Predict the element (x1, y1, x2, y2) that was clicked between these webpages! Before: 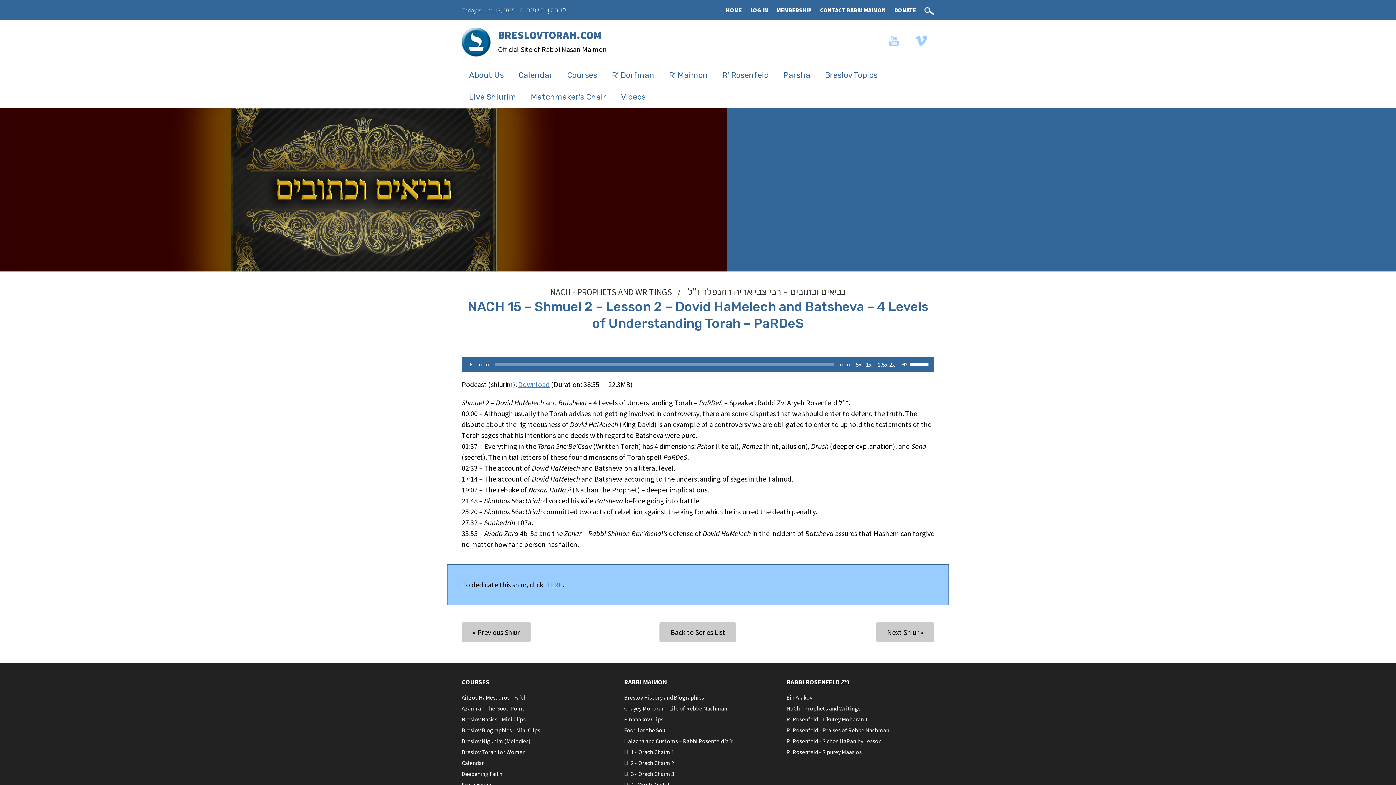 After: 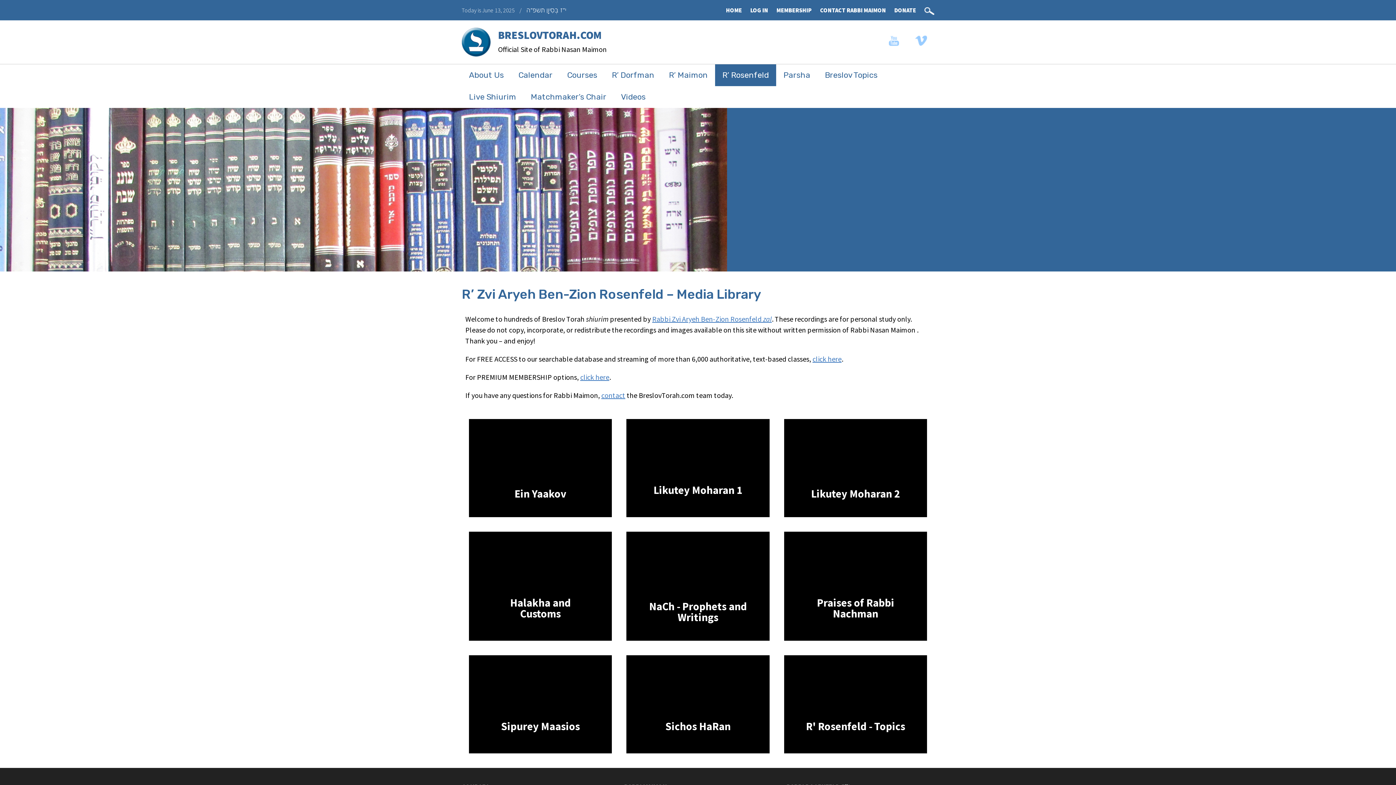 Action: bbox: (715, 64, 776, 86) label: R’ Rosenfeld